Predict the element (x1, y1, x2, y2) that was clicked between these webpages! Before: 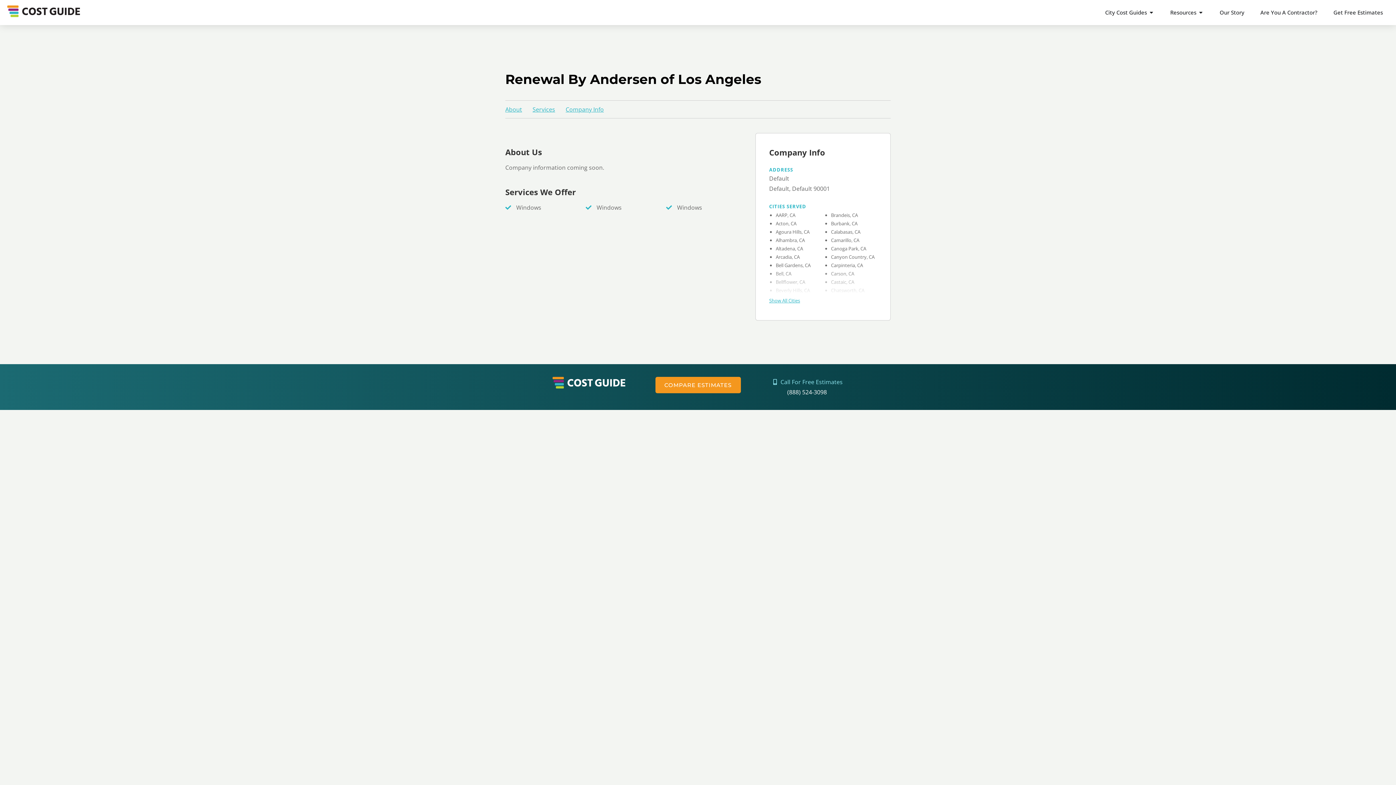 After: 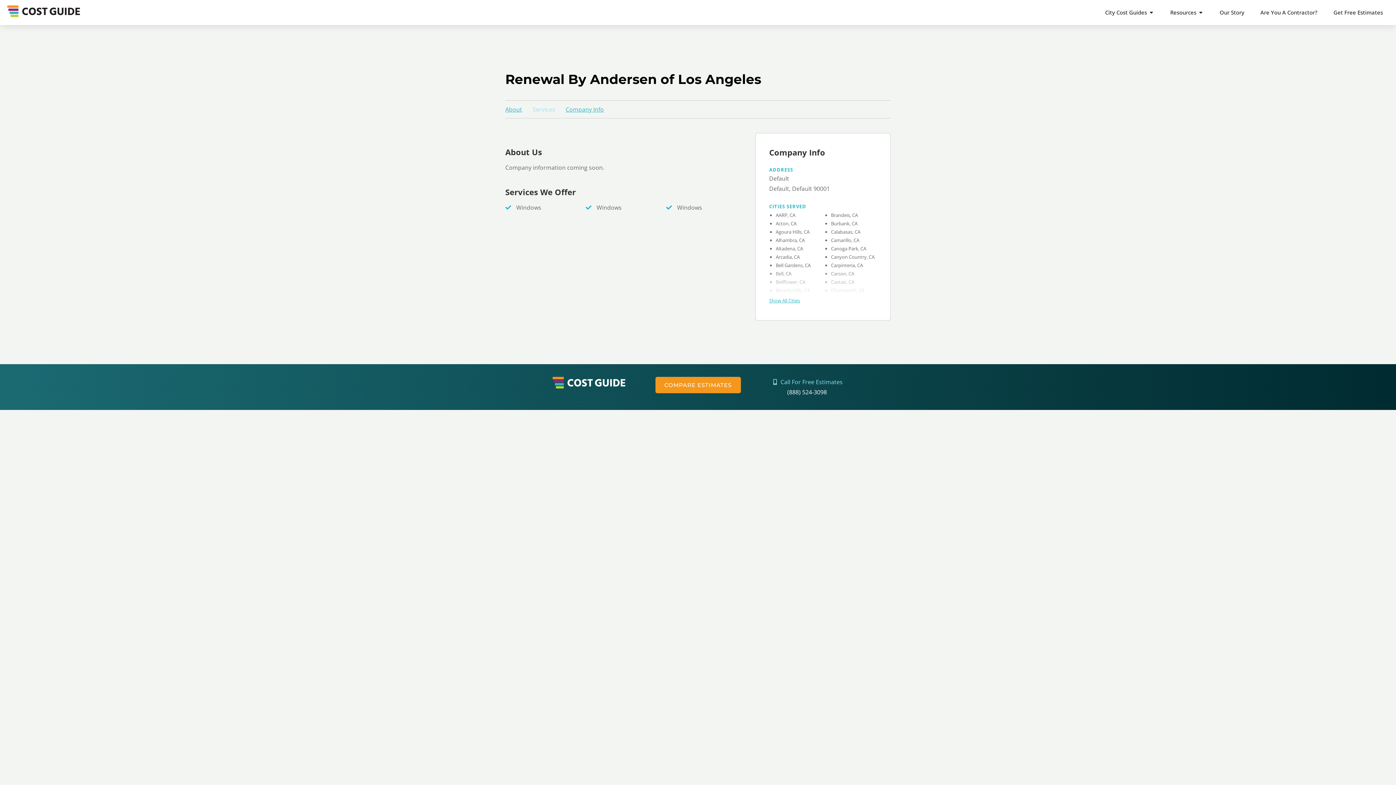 Action: label: Services bbox: (532, 105, 555, 113)